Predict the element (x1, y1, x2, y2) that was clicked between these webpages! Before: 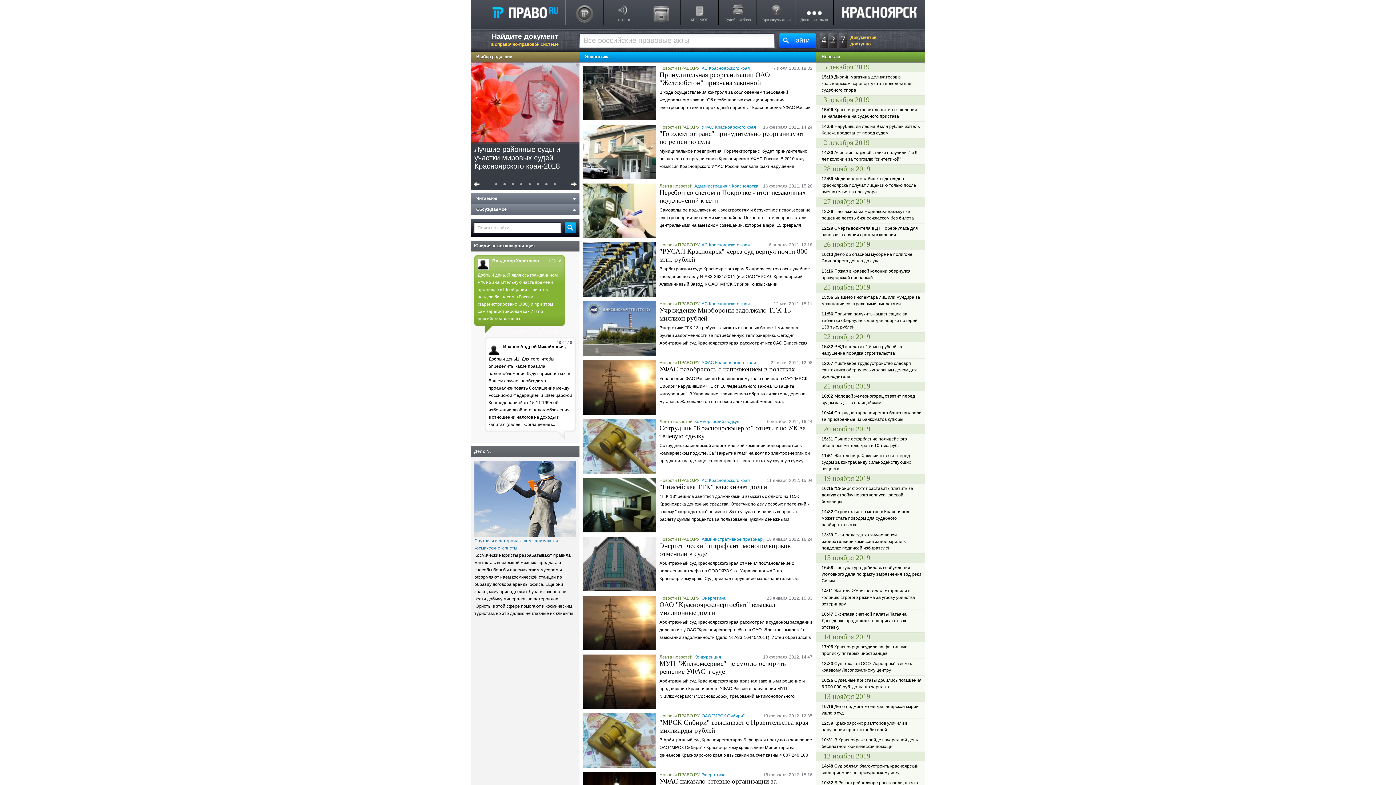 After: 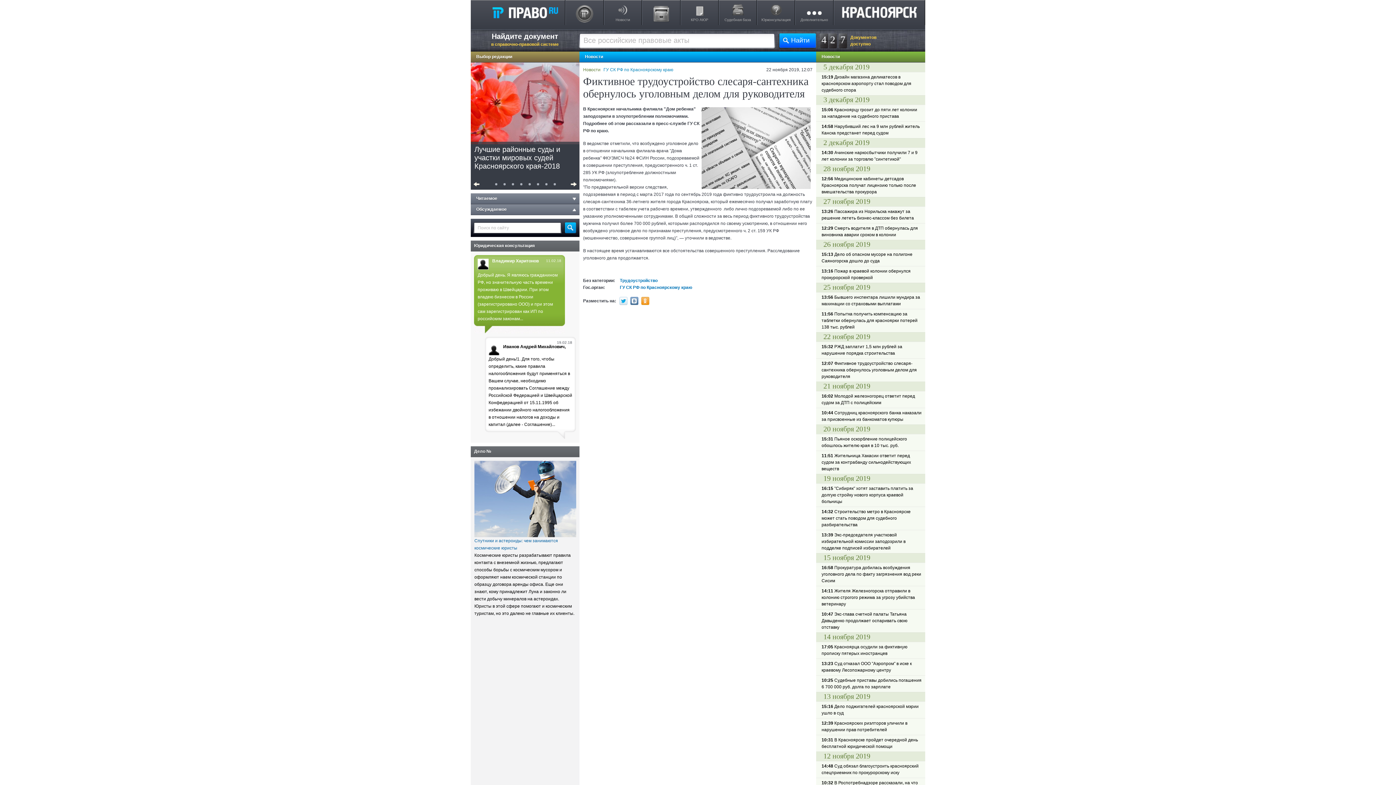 Action: label: 12:07 Фиктивное трудоустройство слесаря-сантехника обернулось уголовным делом для руководителя bbox: (821, 360, 921, 380)